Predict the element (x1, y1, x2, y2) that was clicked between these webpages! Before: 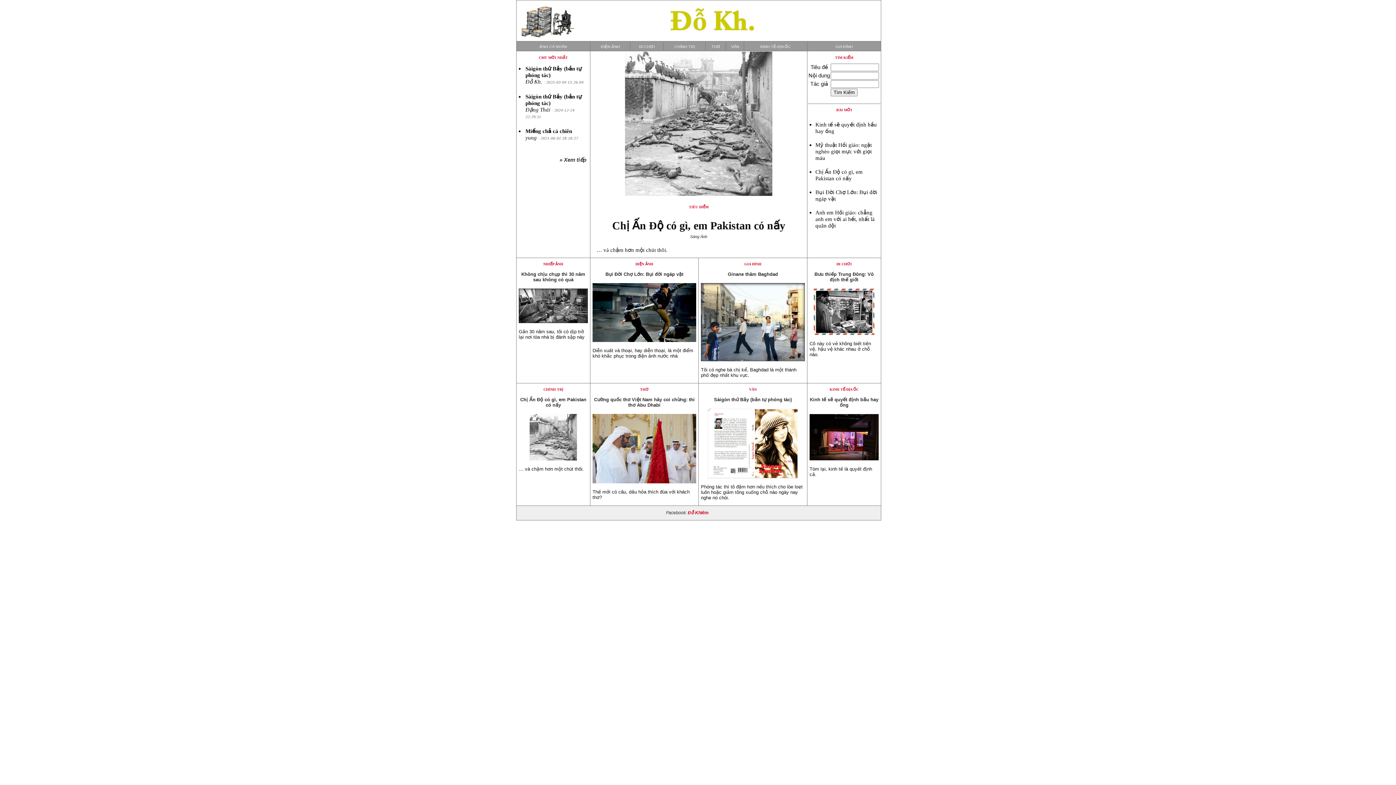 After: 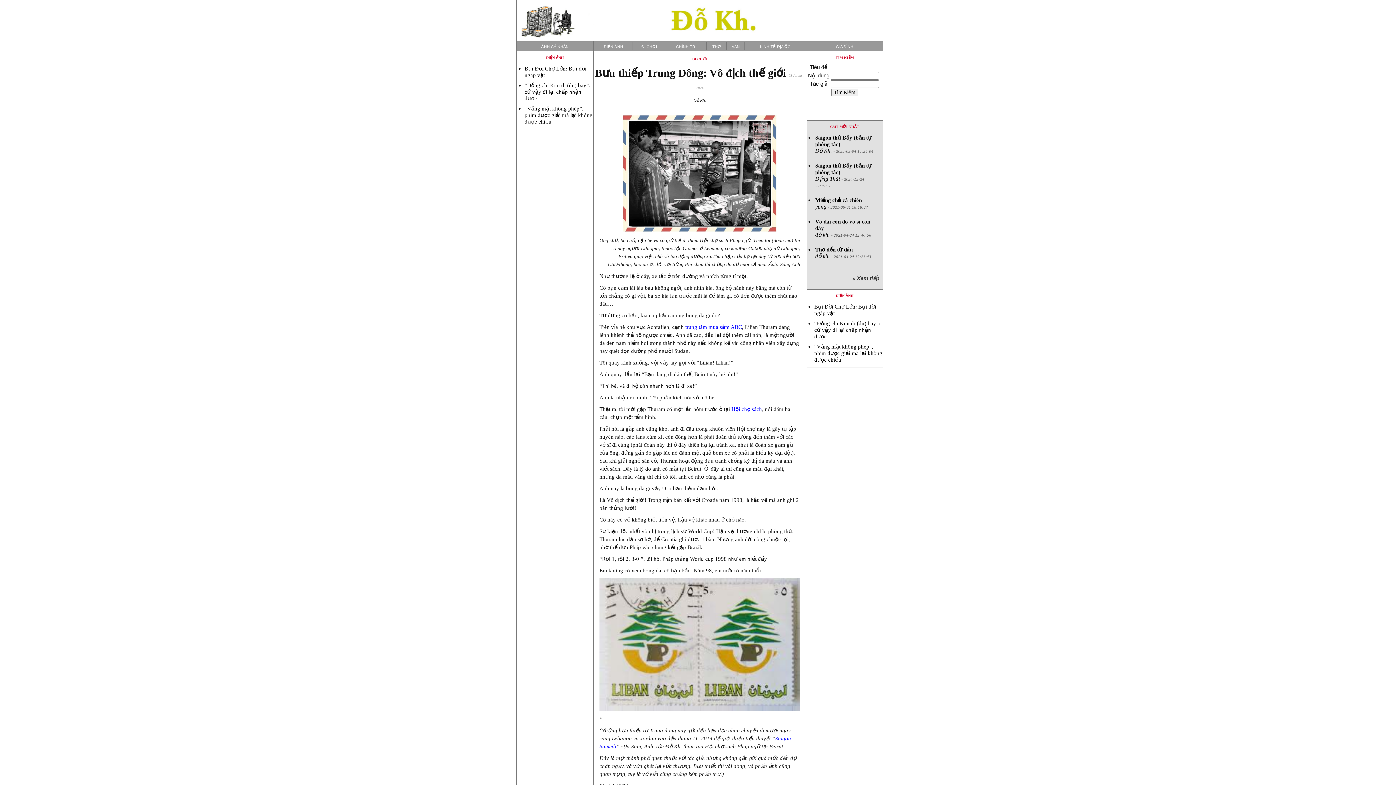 Action: label: Cô này có vẻ không biết tiền vệ, hậu vệ khác nhau ở chỗ nào. bbox: (809, 340, 871, 357)